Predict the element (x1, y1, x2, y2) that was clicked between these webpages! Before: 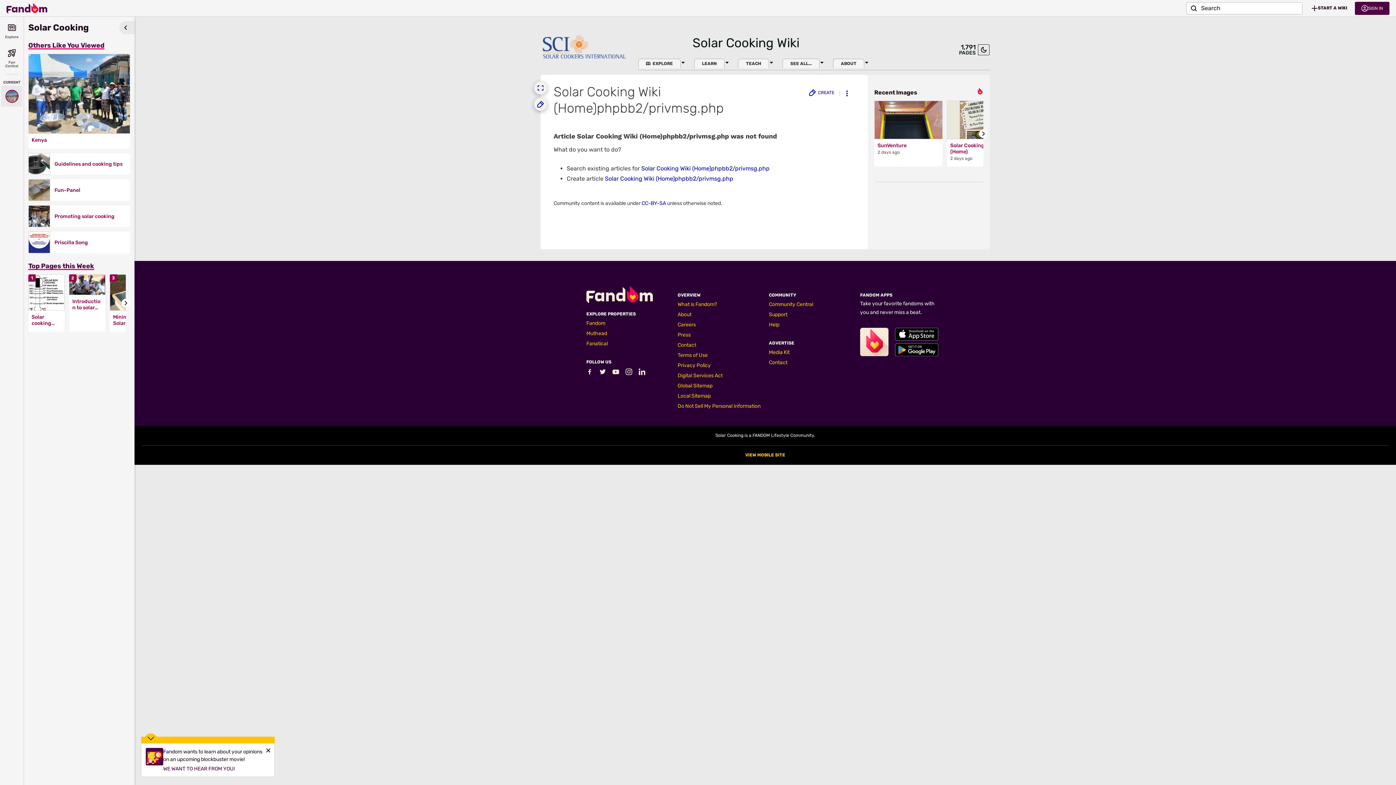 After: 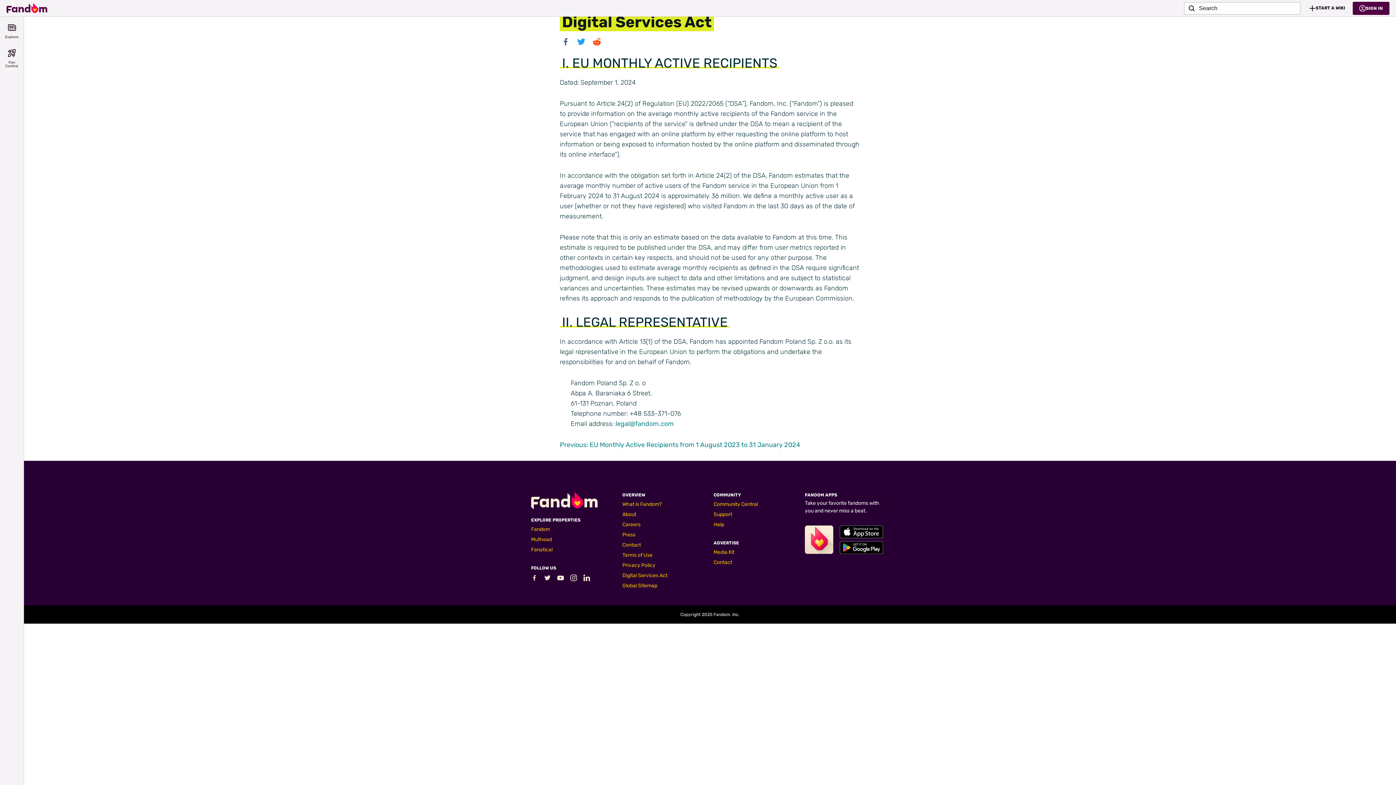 Action: bbox: (677, 372, 722, 378) label: Digital Services Act